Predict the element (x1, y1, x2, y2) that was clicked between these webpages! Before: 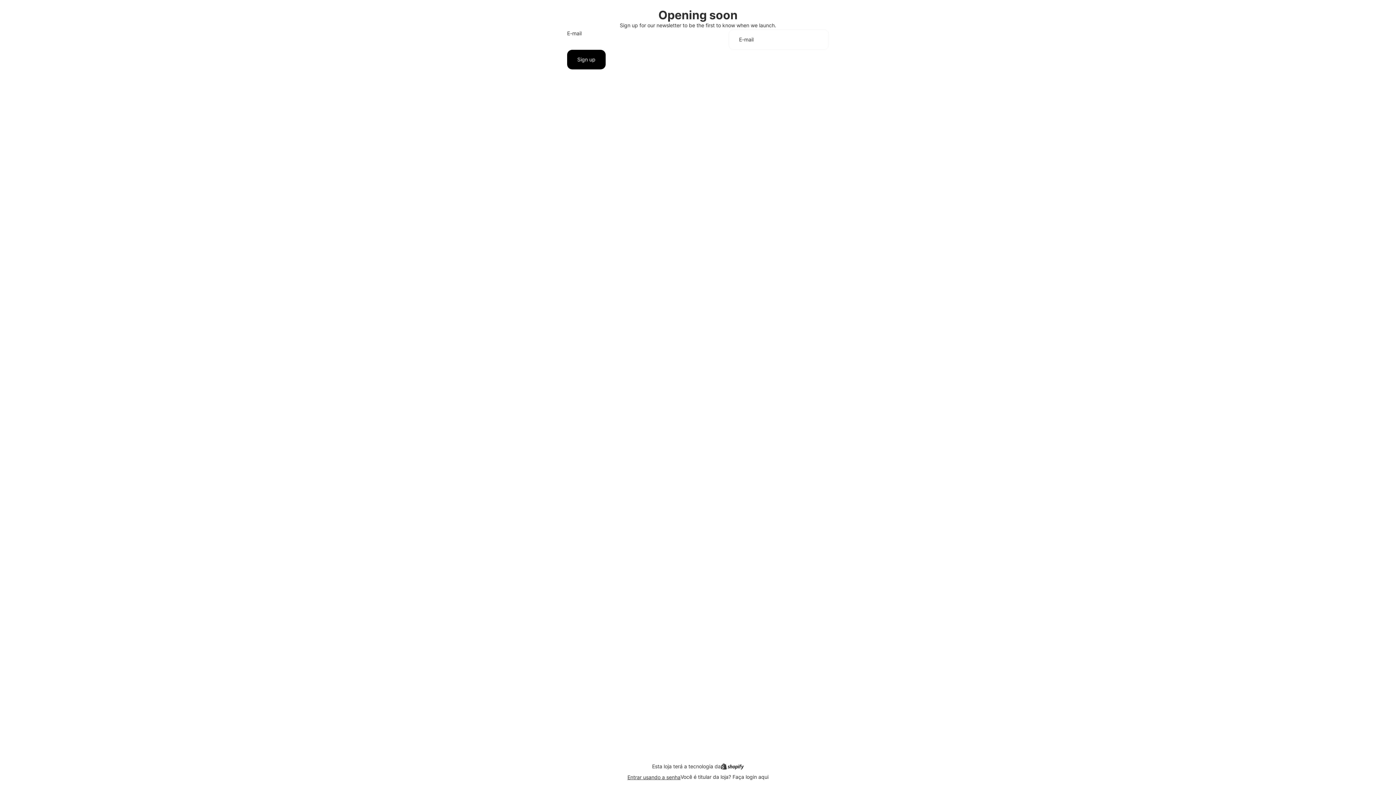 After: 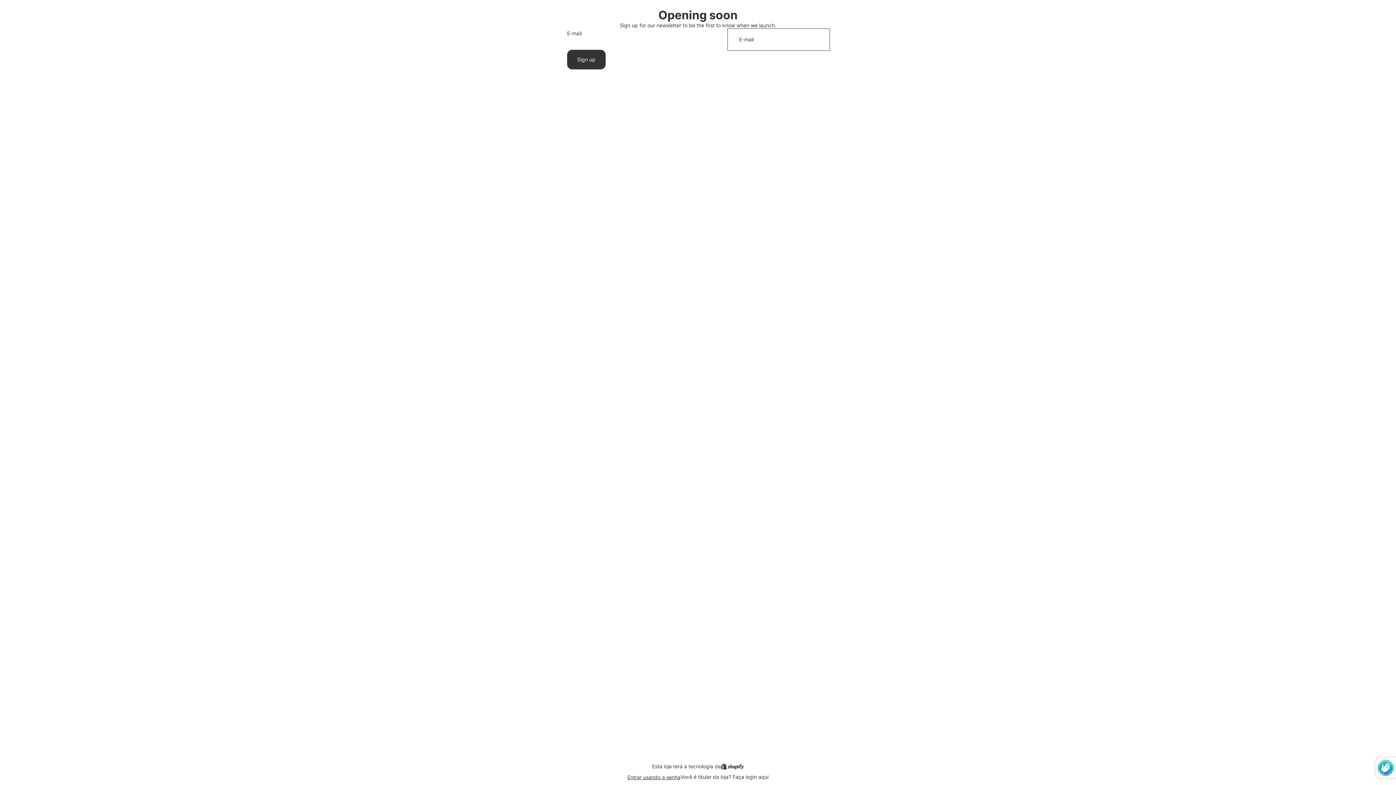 Action: bbox: (567, 49, 605, 69) label: Sign up